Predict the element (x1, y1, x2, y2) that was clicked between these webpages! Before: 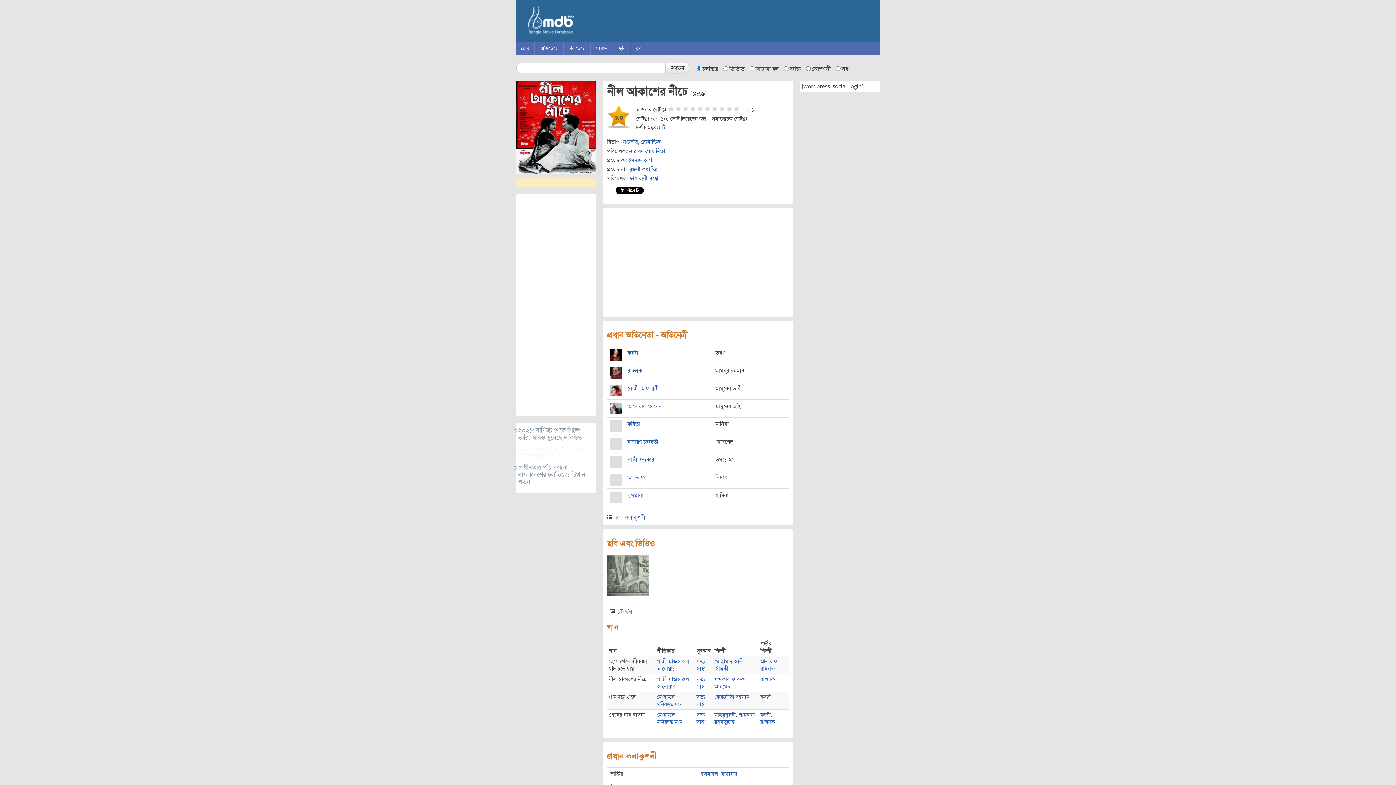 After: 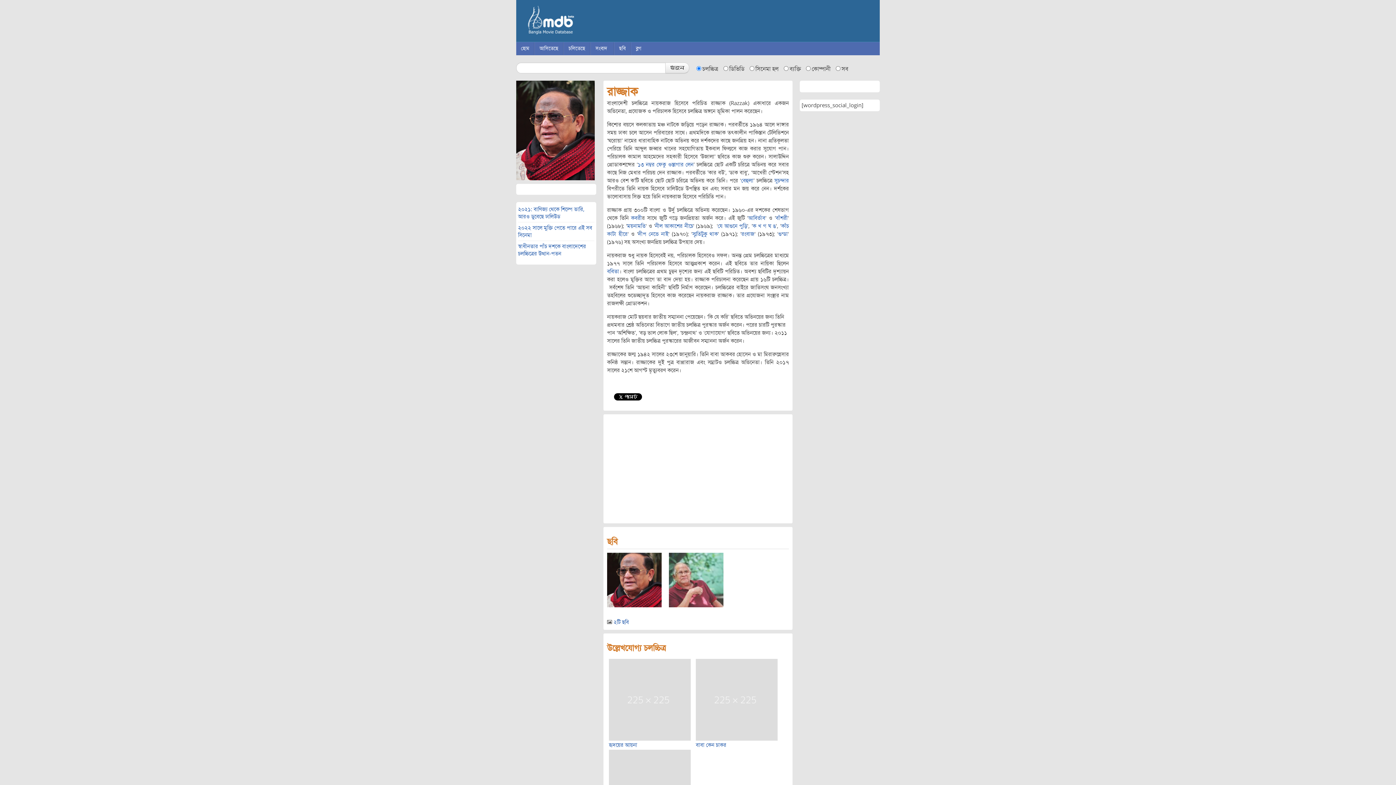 Action: bbox: (627, 367, 642, 374) label: রাজ্জাক